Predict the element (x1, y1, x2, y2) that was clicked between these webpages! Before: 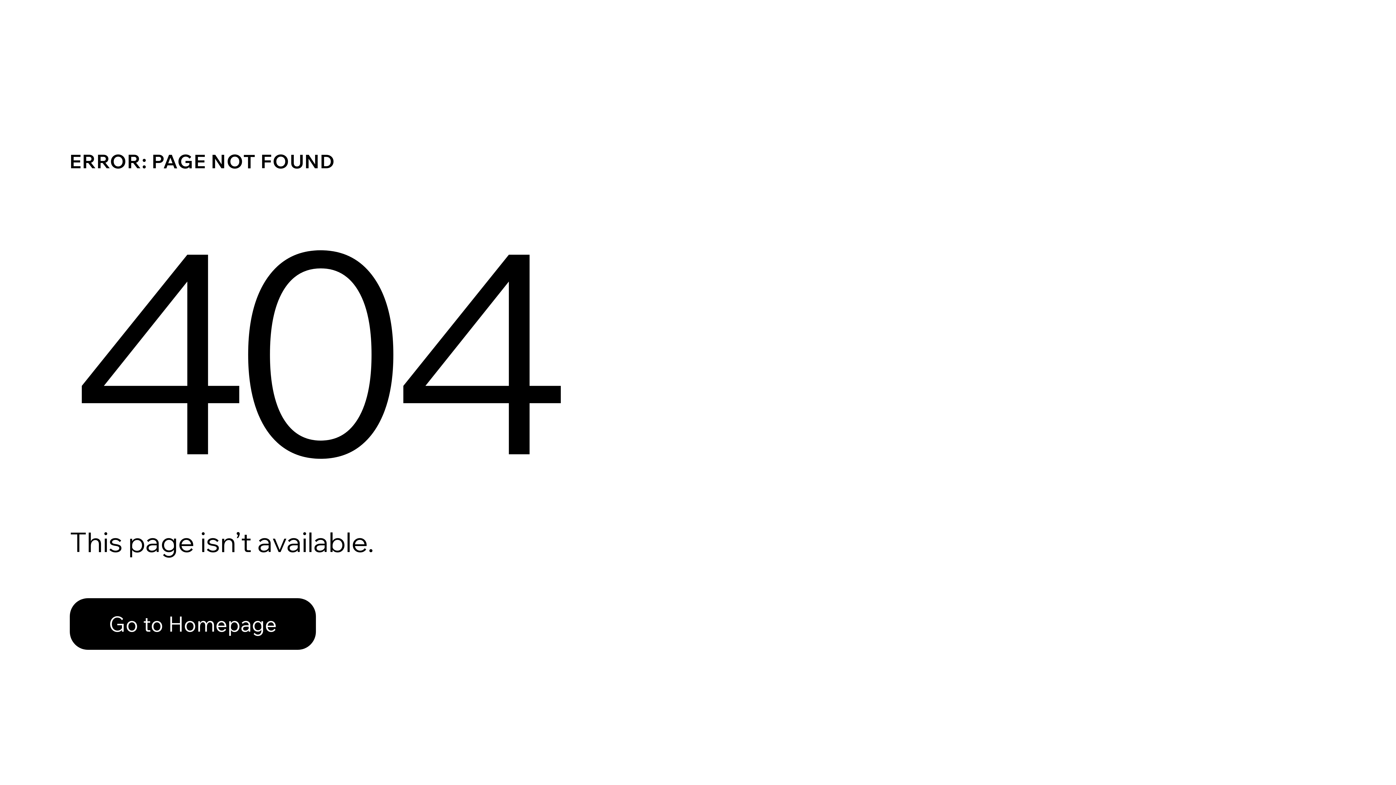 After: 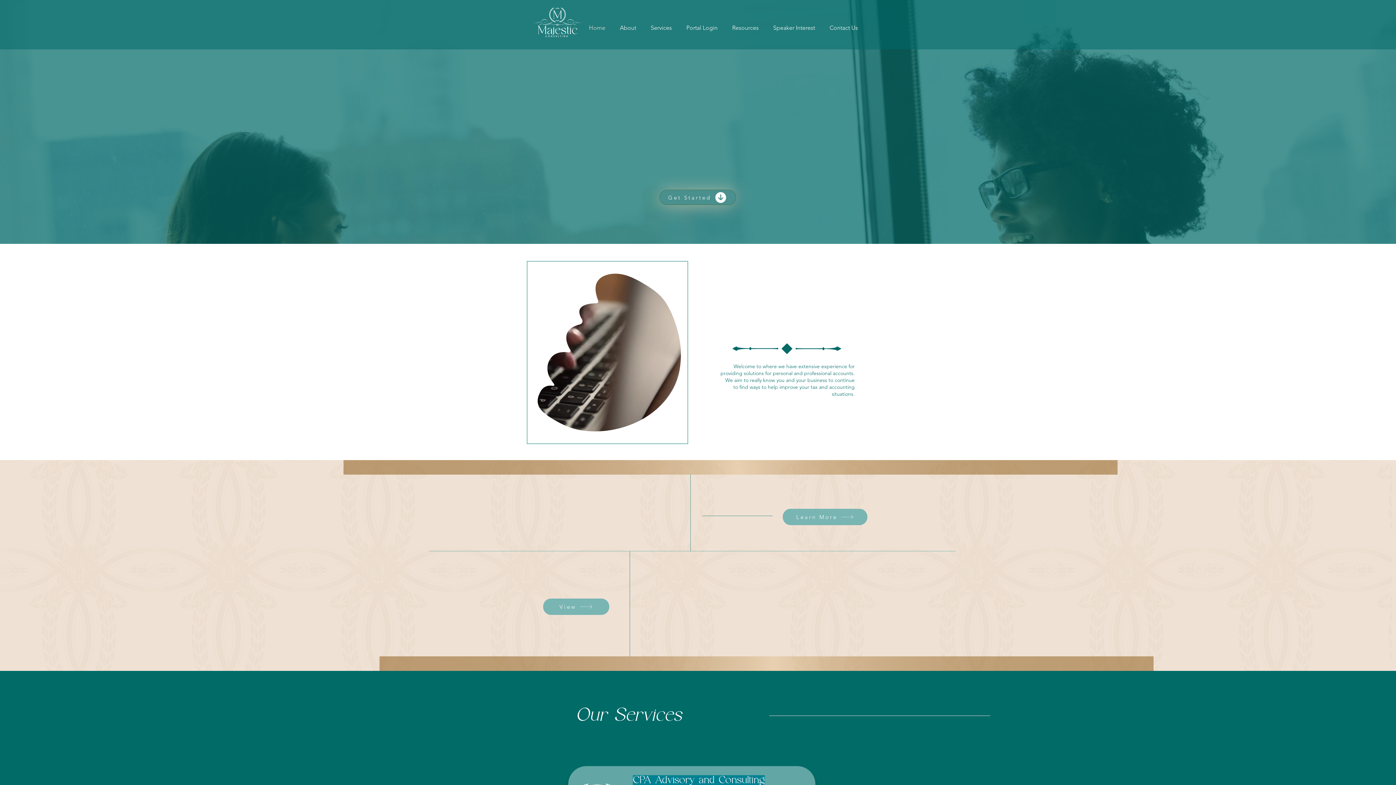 Action: bbox: (69, 582, 768, 659) label: Go to Homepage